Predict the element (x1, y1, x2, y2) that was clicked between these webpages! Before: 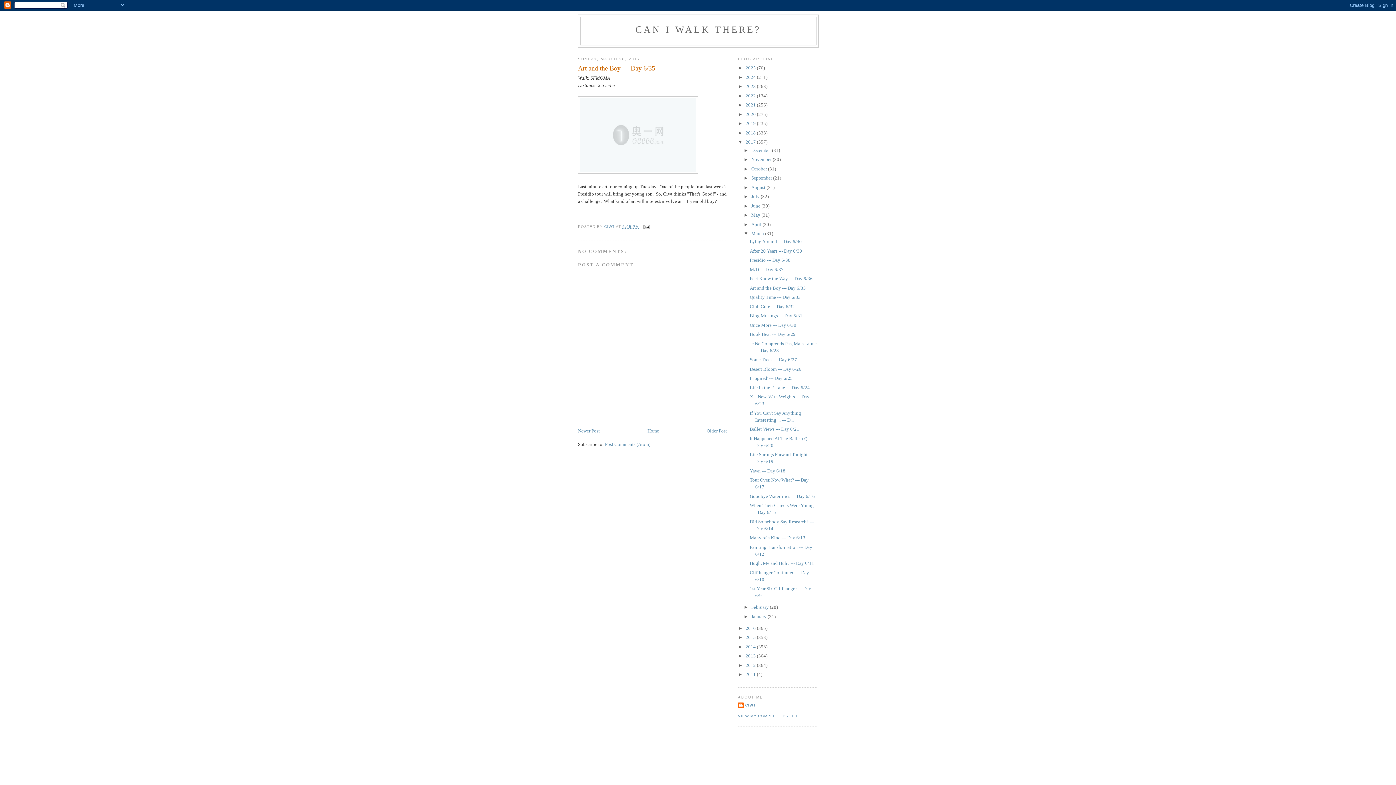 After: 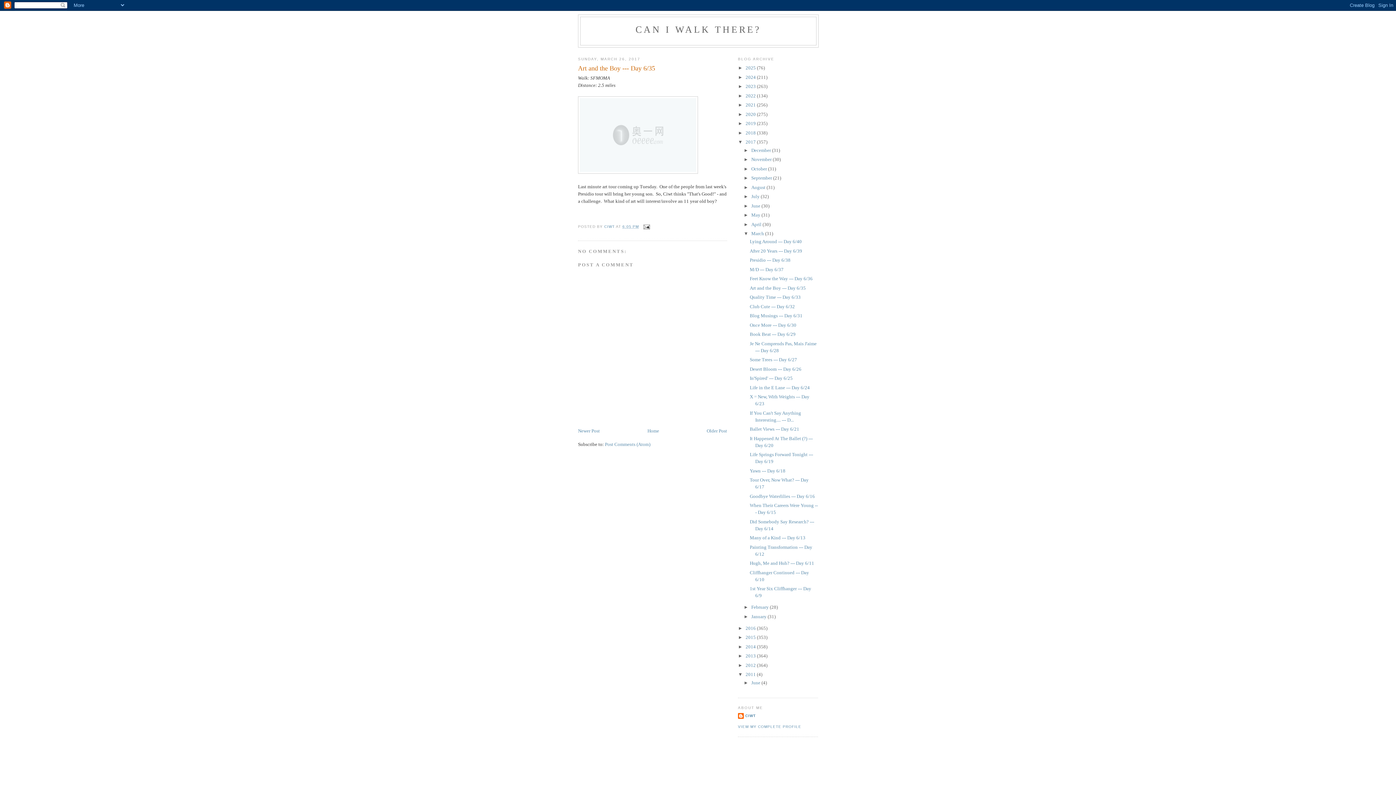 Action: bbox: (738, 672, 745, 677) label: ►  